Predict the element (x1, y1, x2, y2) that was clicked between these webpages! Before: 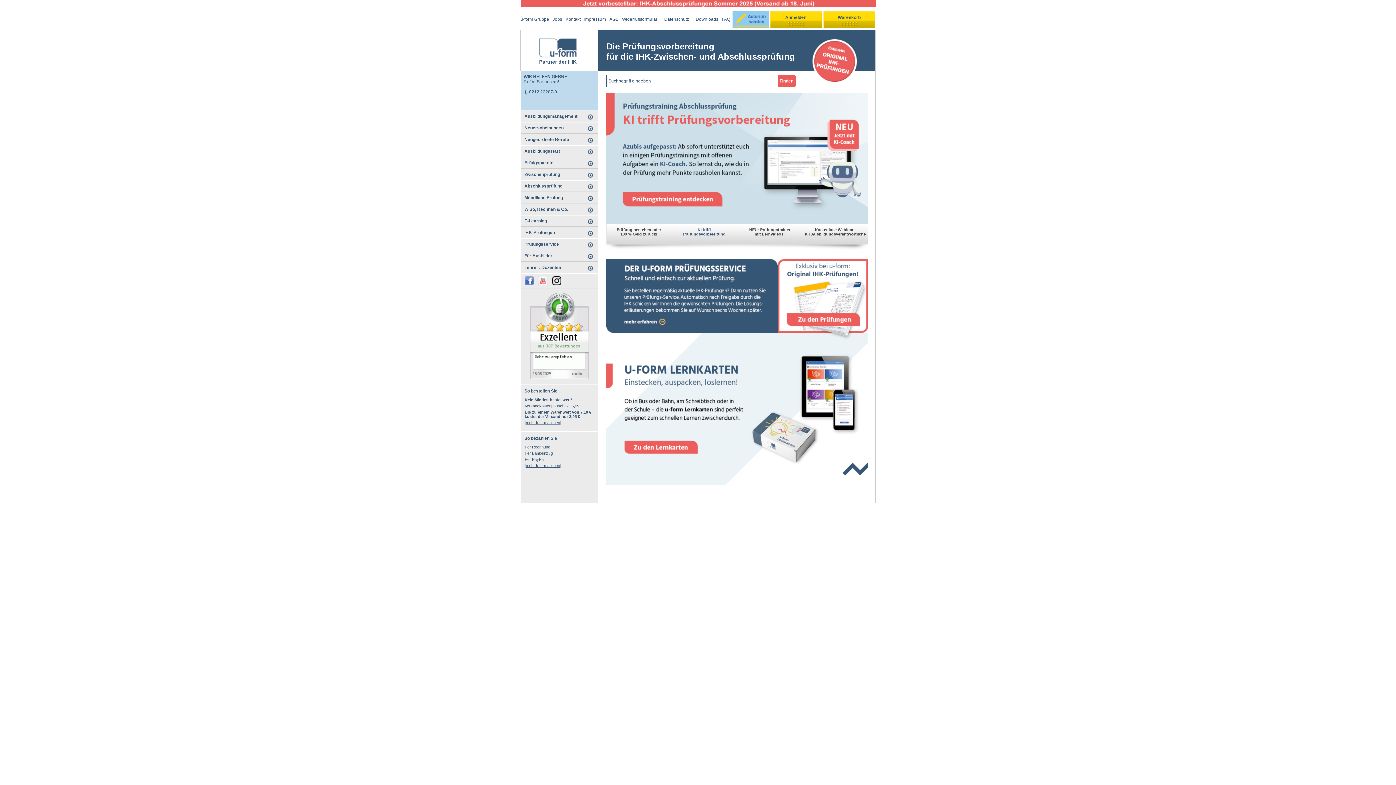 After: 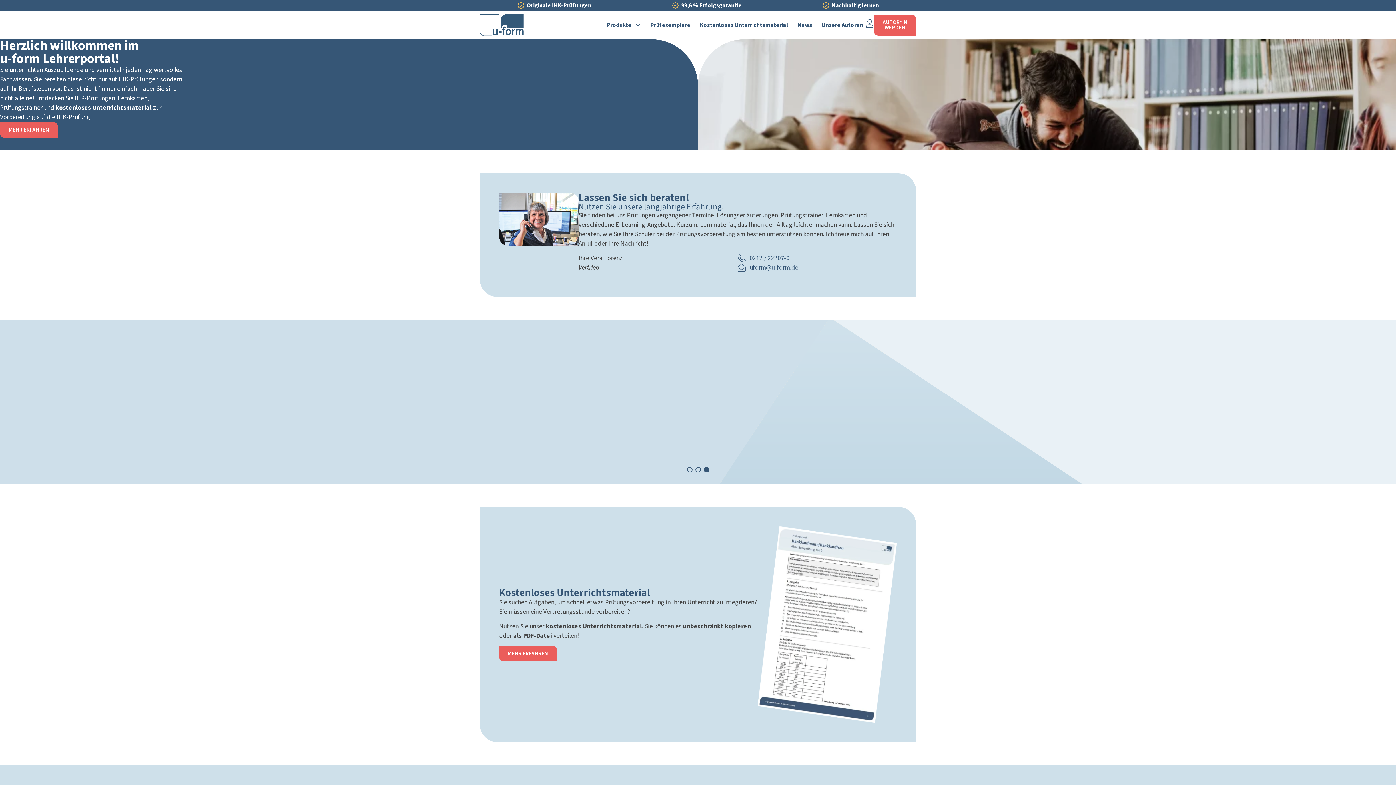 Action: label: Lehrer / Dozenten bbox: (524, 262, 598, 273)